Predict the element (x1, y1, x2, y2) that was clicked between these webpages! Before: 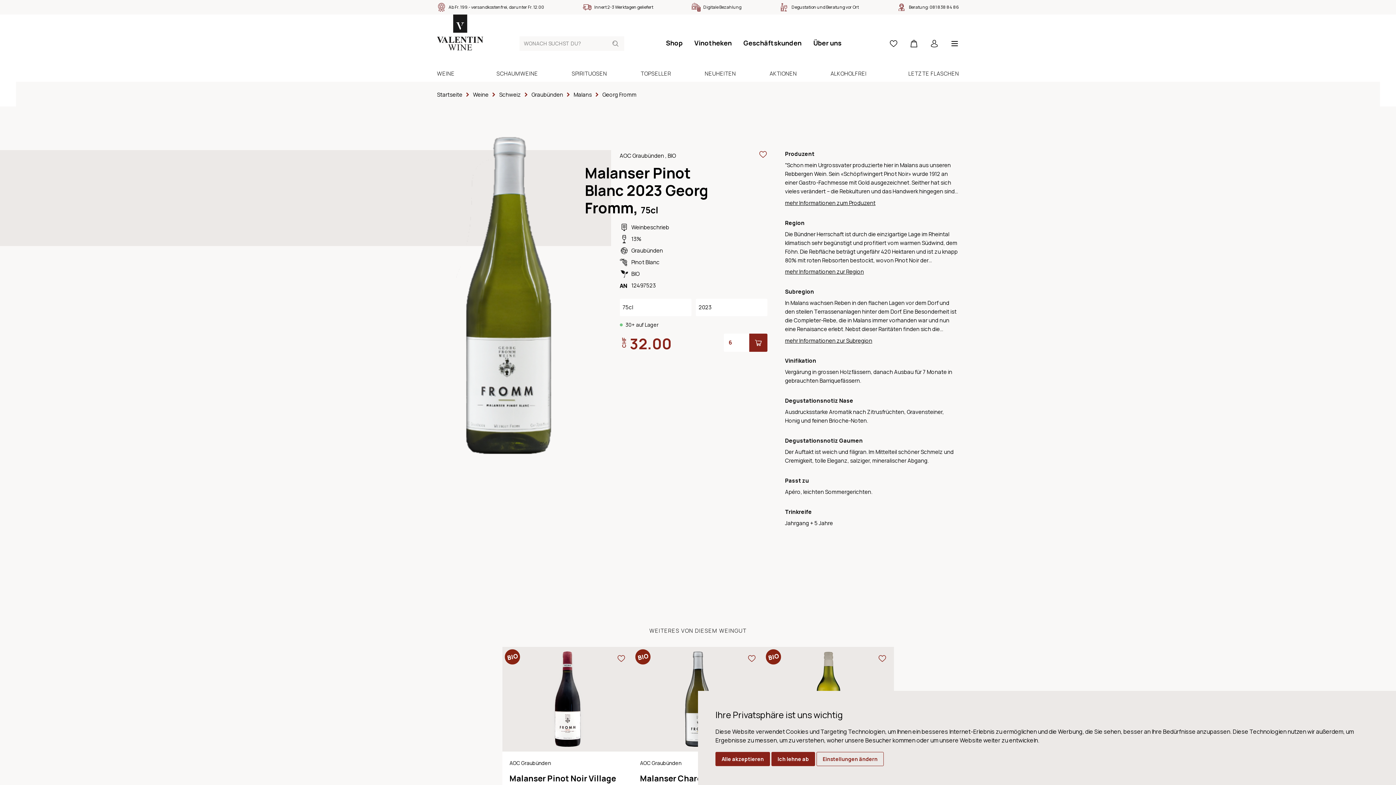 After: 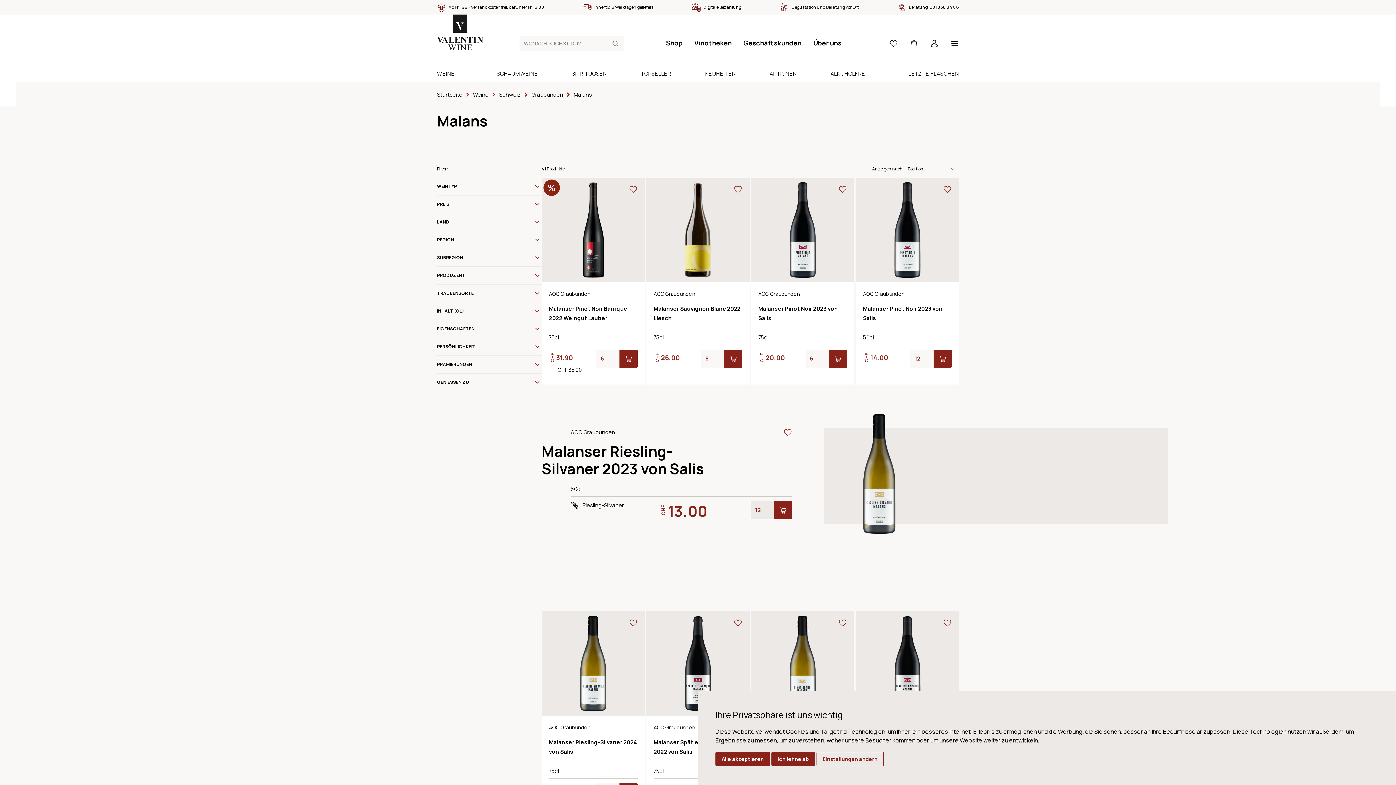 Action: bbox: (573, 90, 593, 98) label: Malans 